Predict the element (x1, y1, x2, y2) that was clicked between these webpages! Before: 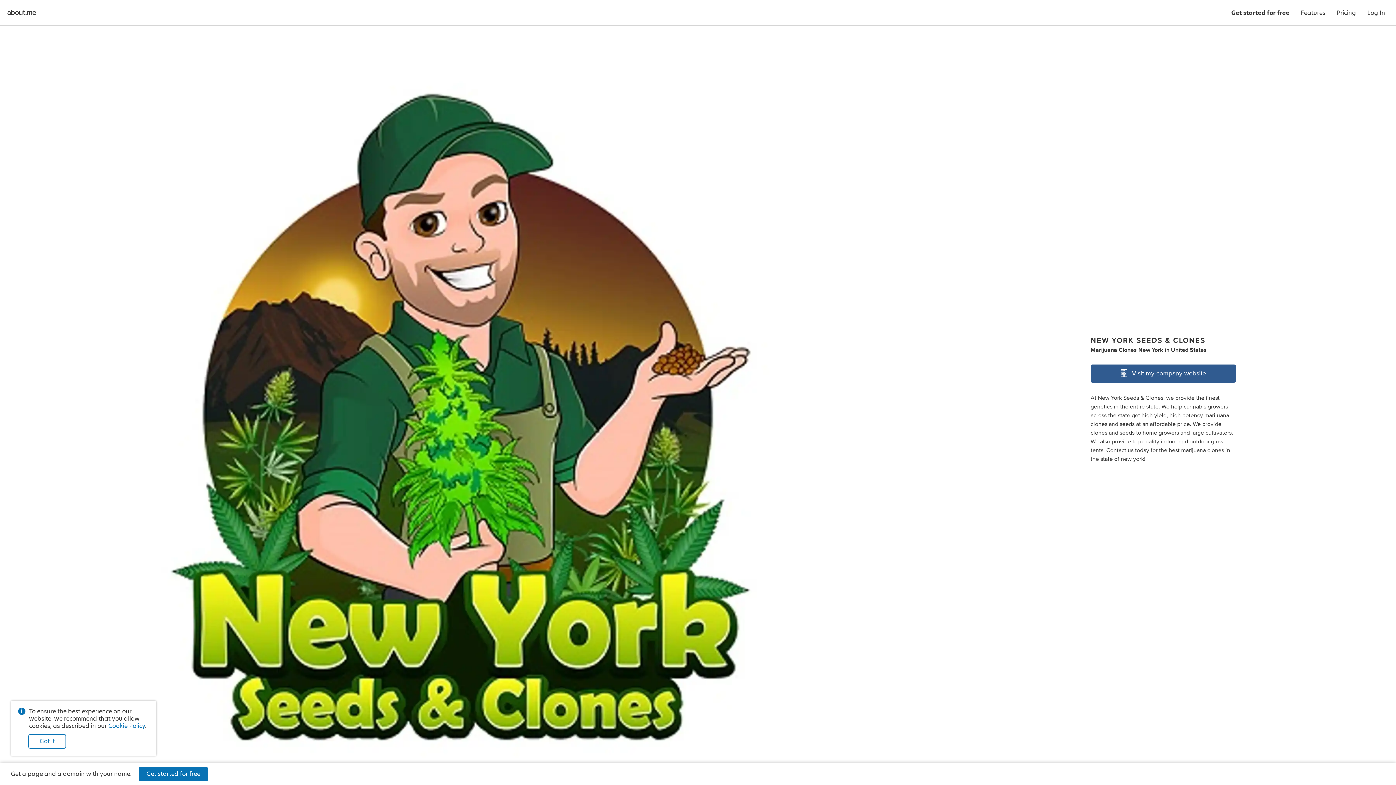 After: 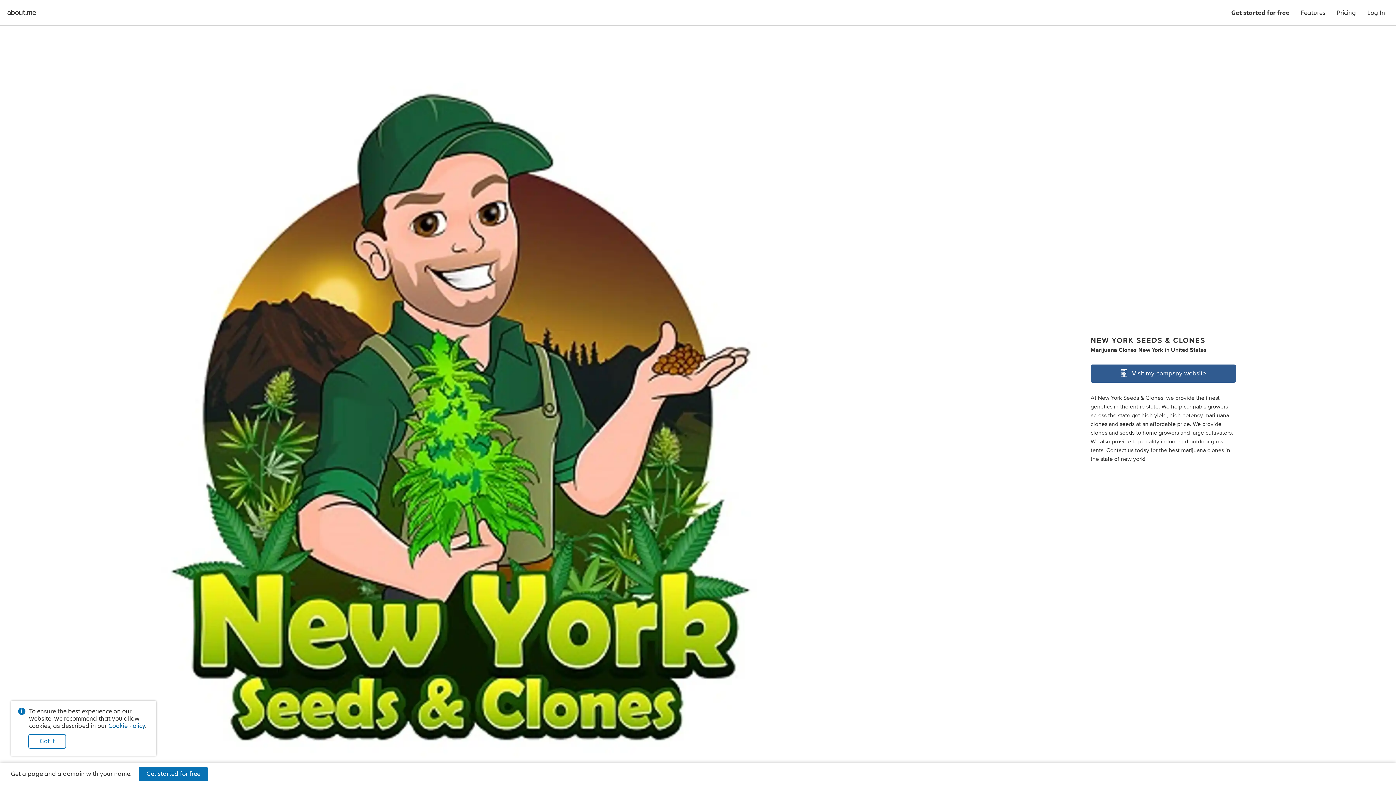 Action: label: Cookie Policy bbox: (108, 730, 145, 738)